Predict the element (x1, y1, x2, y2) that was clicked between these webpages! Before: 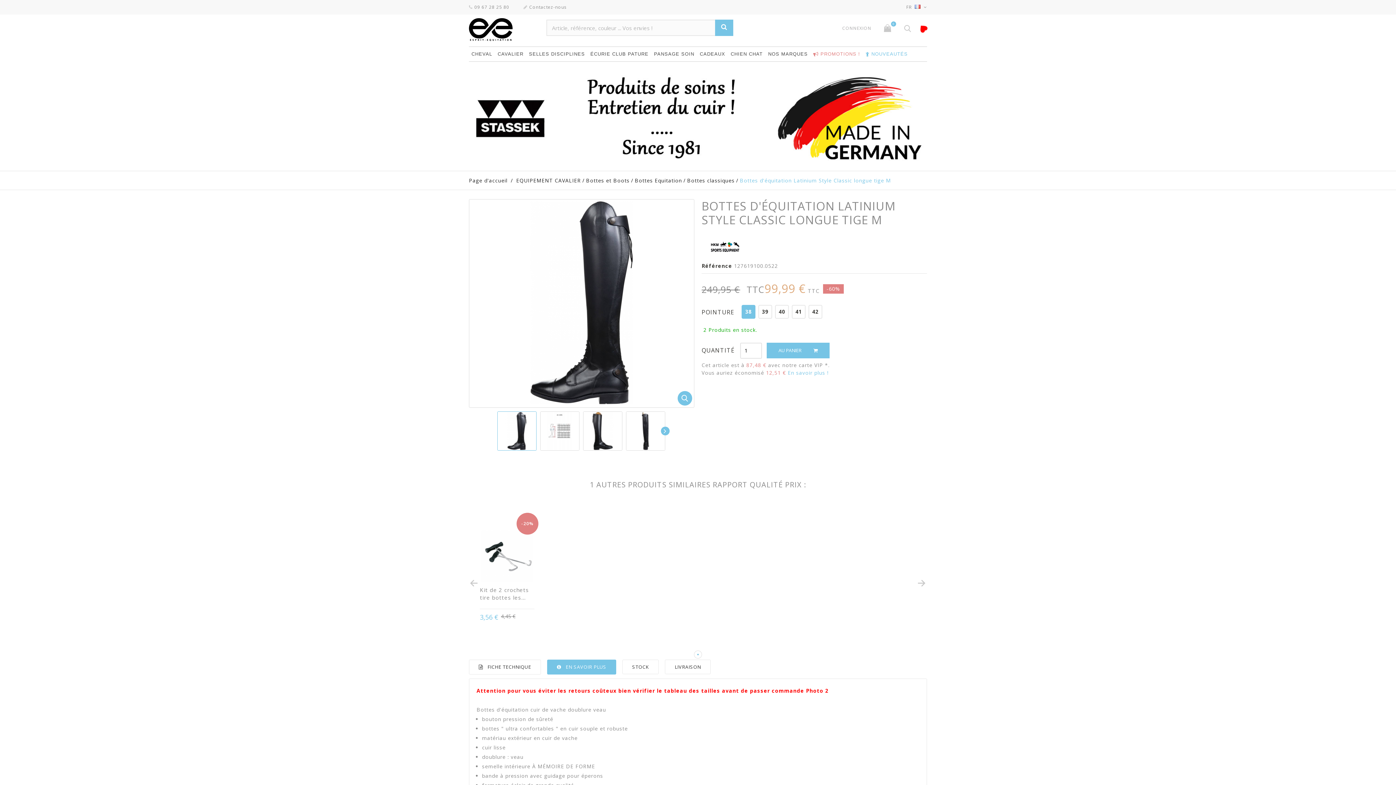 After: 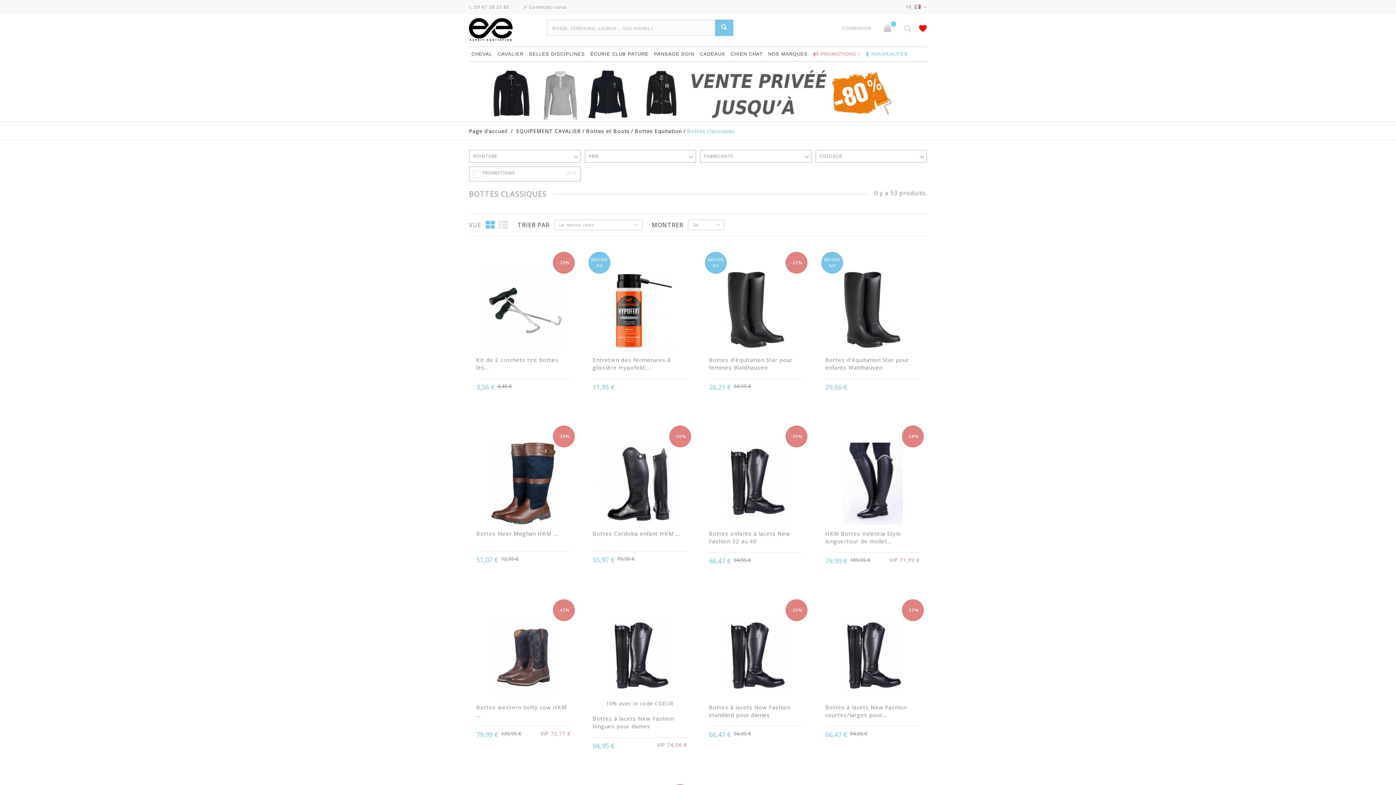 Action: bbox: (687, 176, 734, 183) label: Bottes classiques